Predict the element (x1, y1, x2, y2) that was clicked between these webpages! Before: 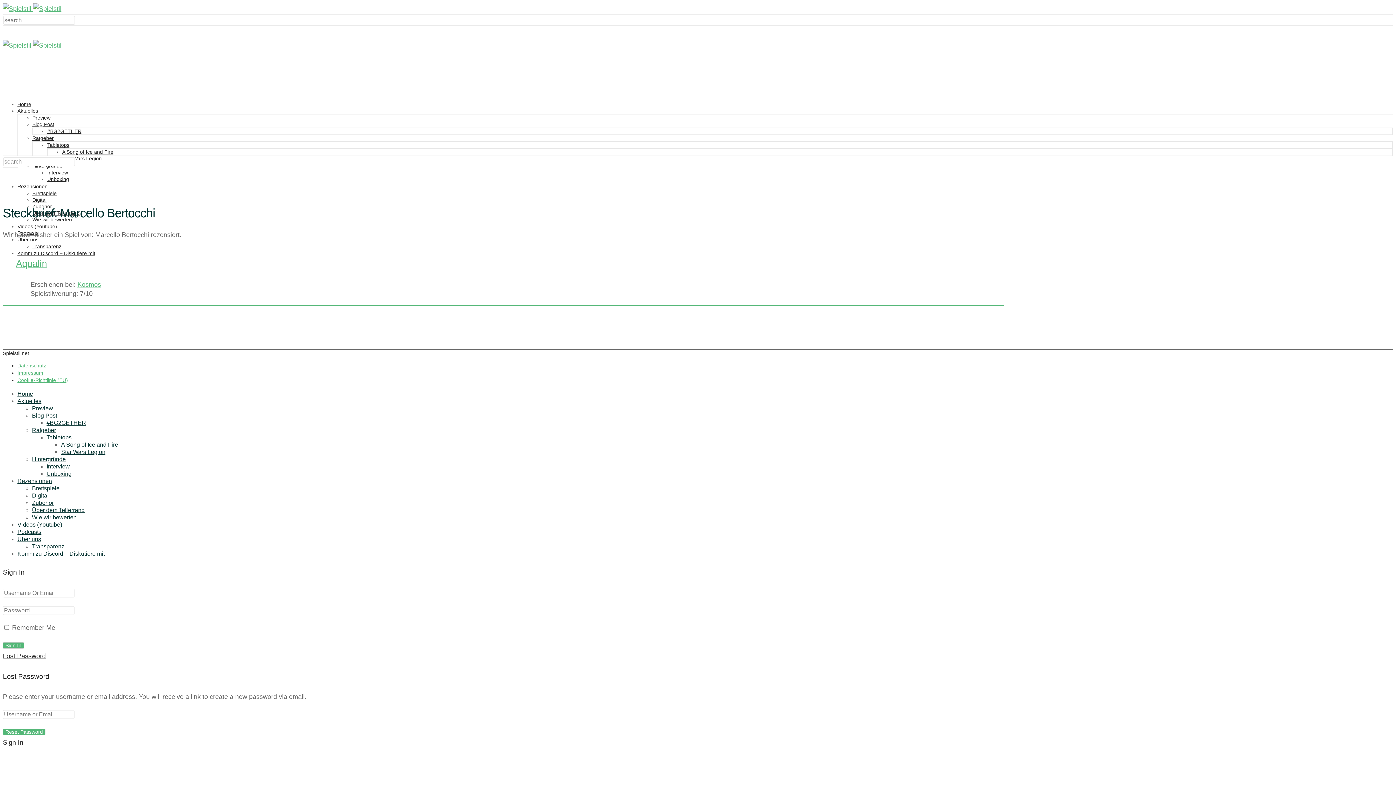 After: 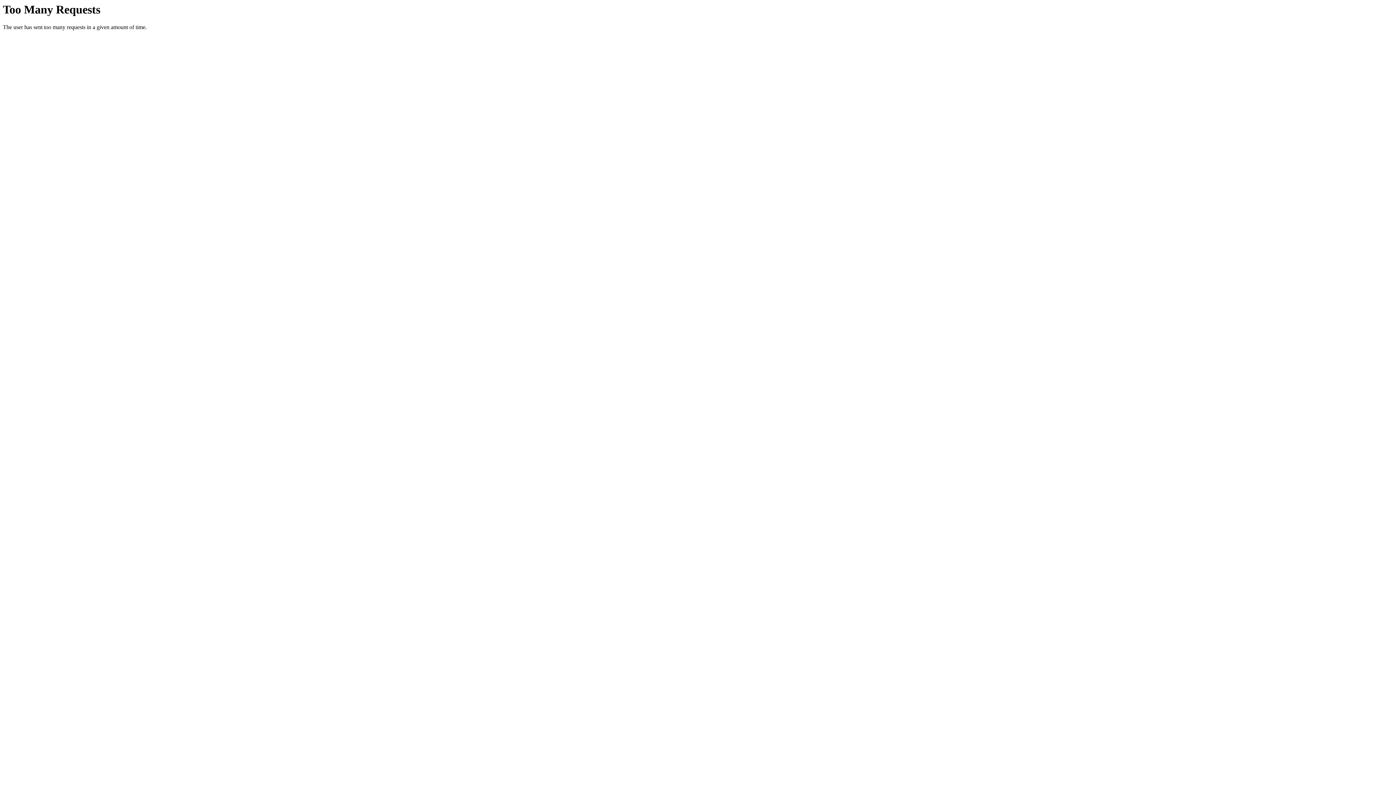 Action: bbox: (32, 121, 54, 127) label: Blog Post